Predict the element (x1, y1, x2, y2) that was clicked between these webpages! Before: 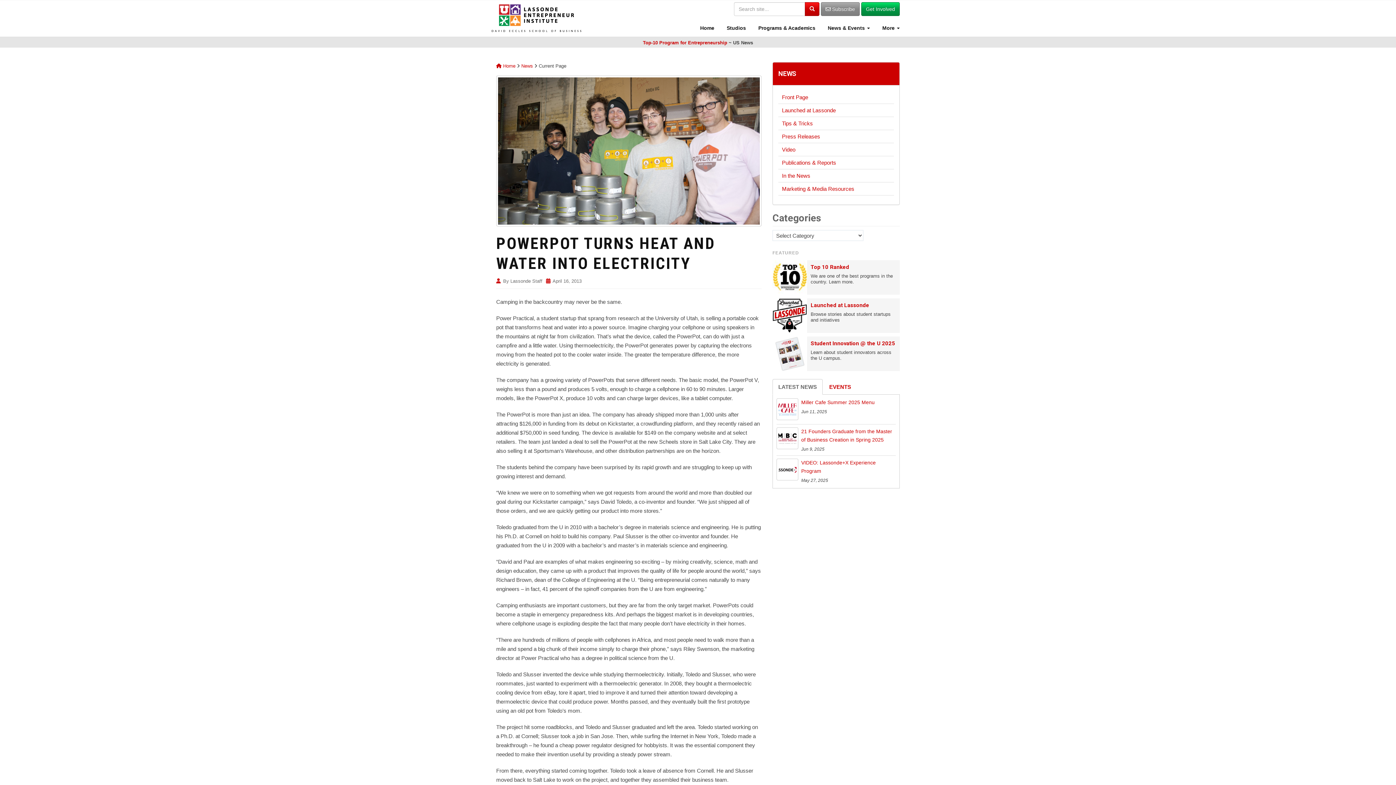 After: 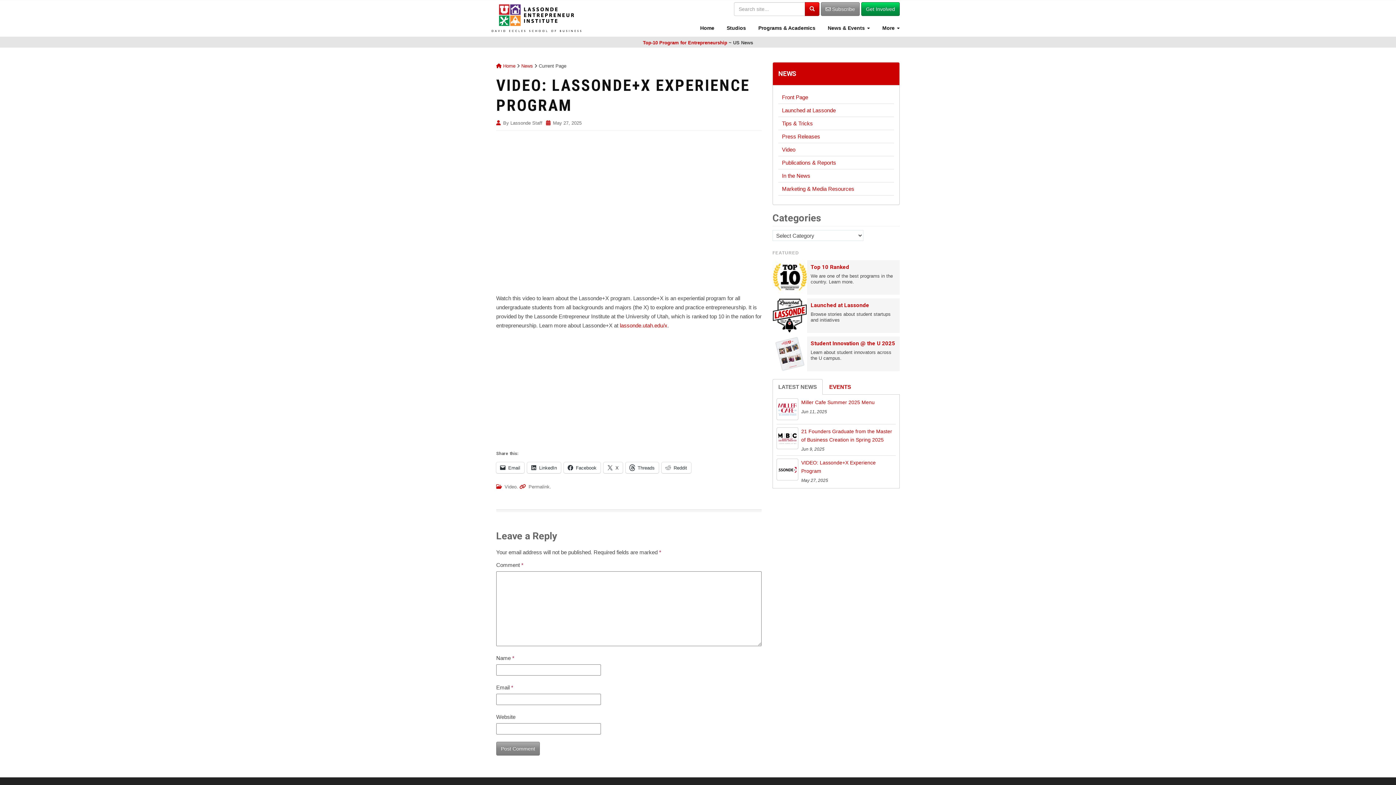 Action: bbox: (776, 458, 798, 480)